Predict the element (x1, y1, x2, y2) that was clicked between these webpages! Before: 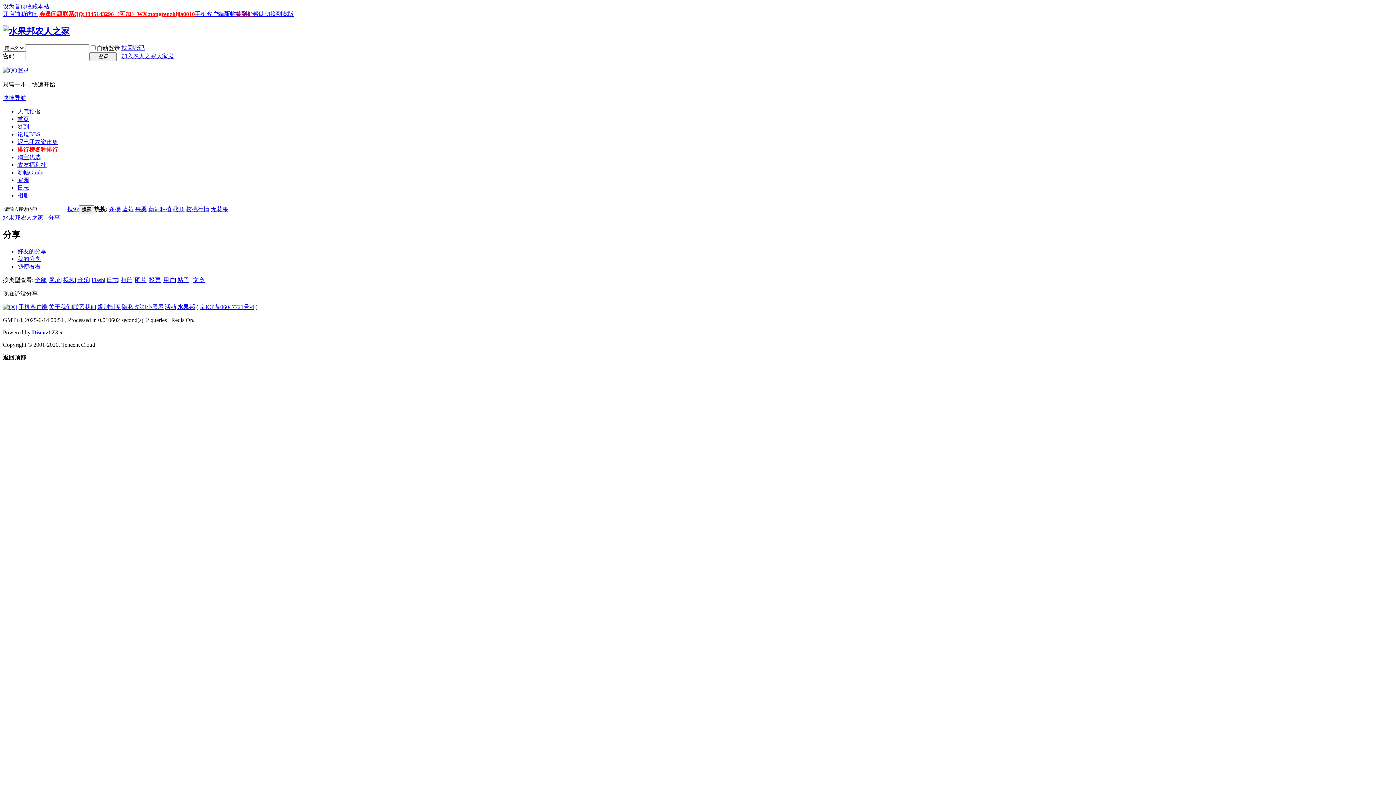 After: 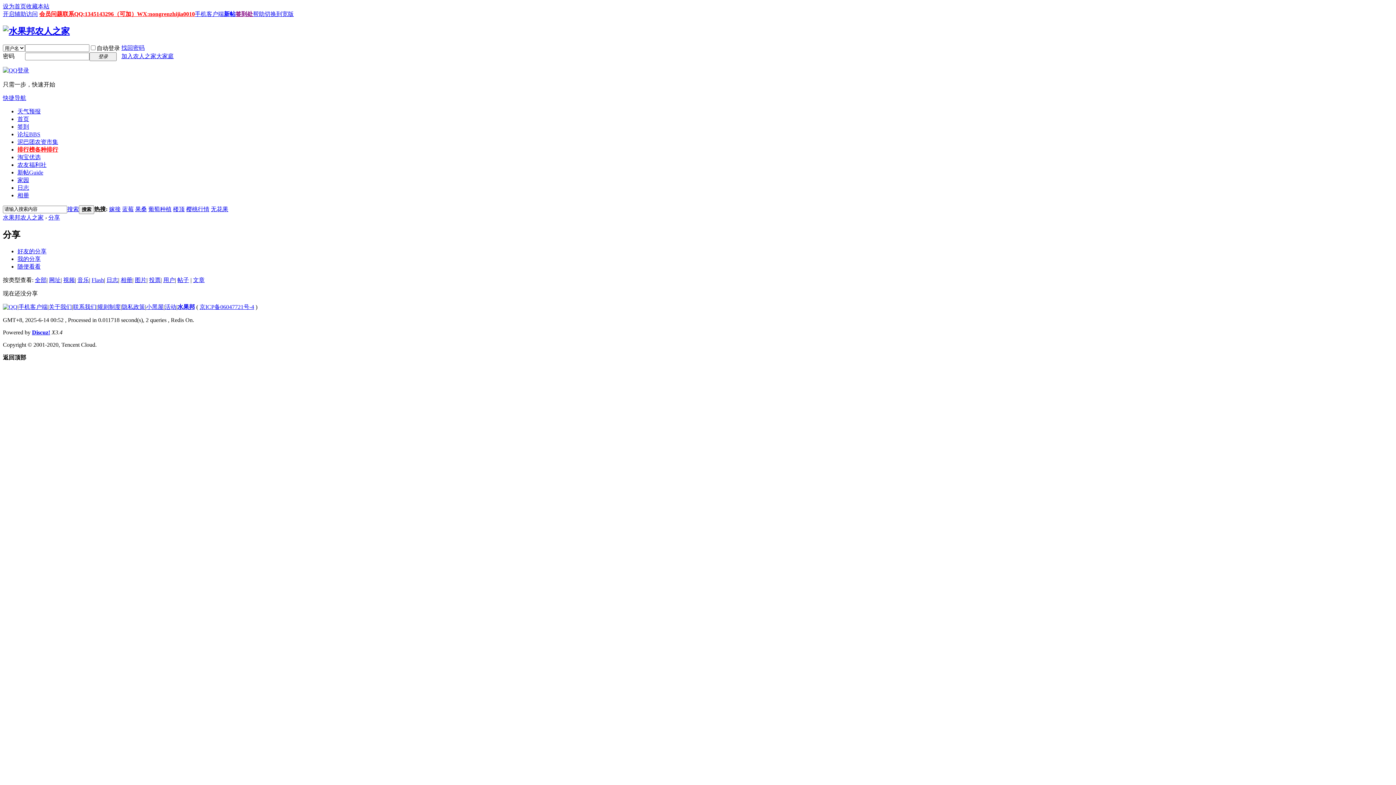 Action: label: 视频 bbox: (63, 276, 74, 283)